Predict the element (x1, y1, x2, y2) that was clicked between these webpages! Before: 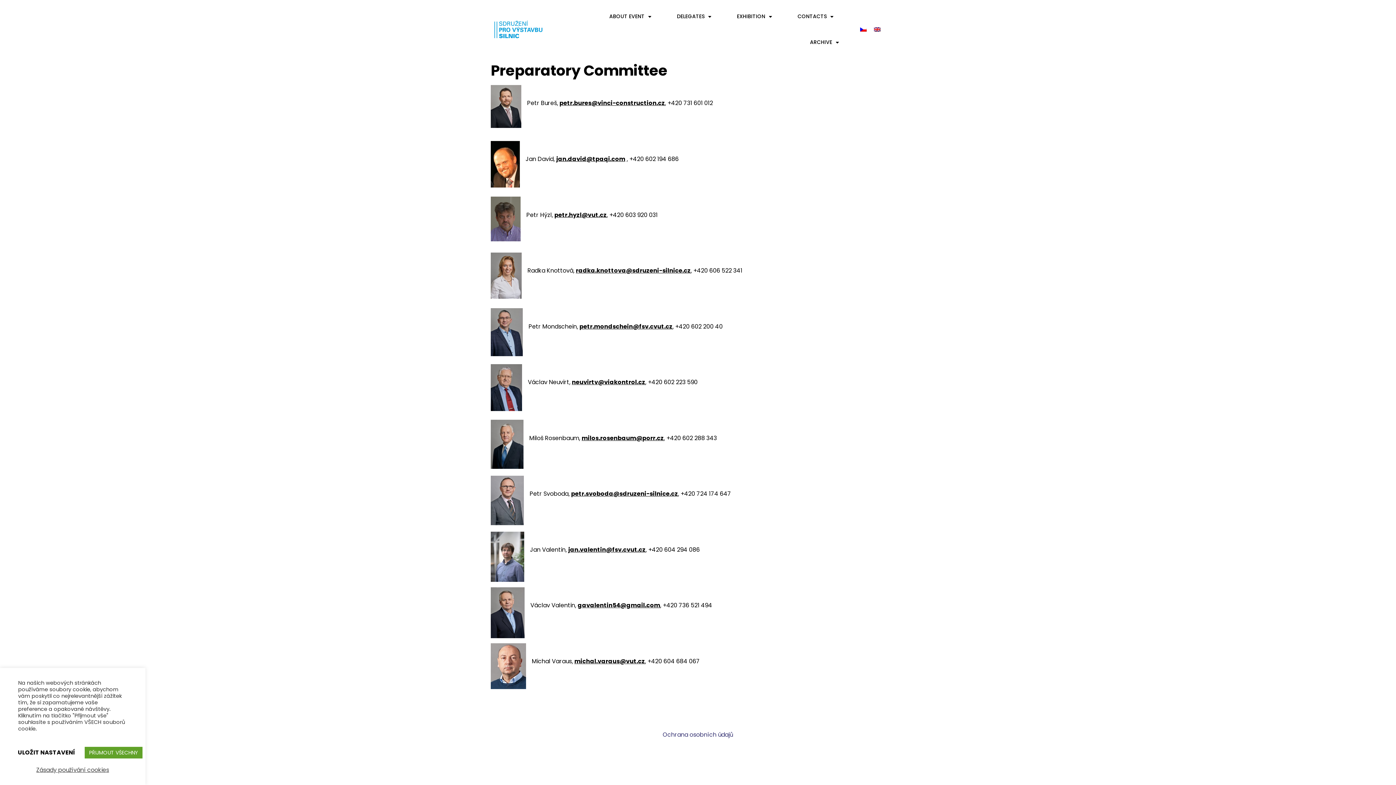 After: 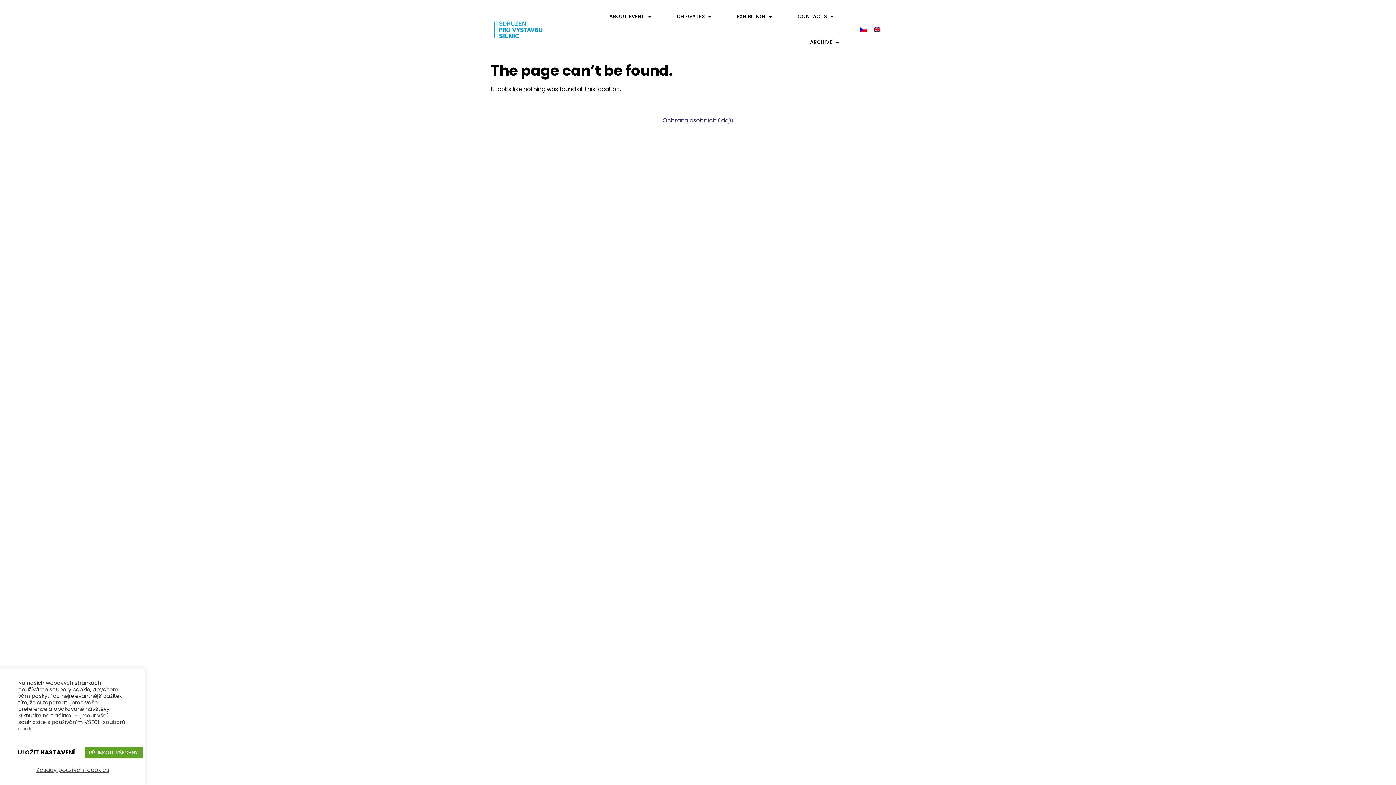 Action: label: petr.hyzl@vut.cz bbox: (554, 210, 606, 219)